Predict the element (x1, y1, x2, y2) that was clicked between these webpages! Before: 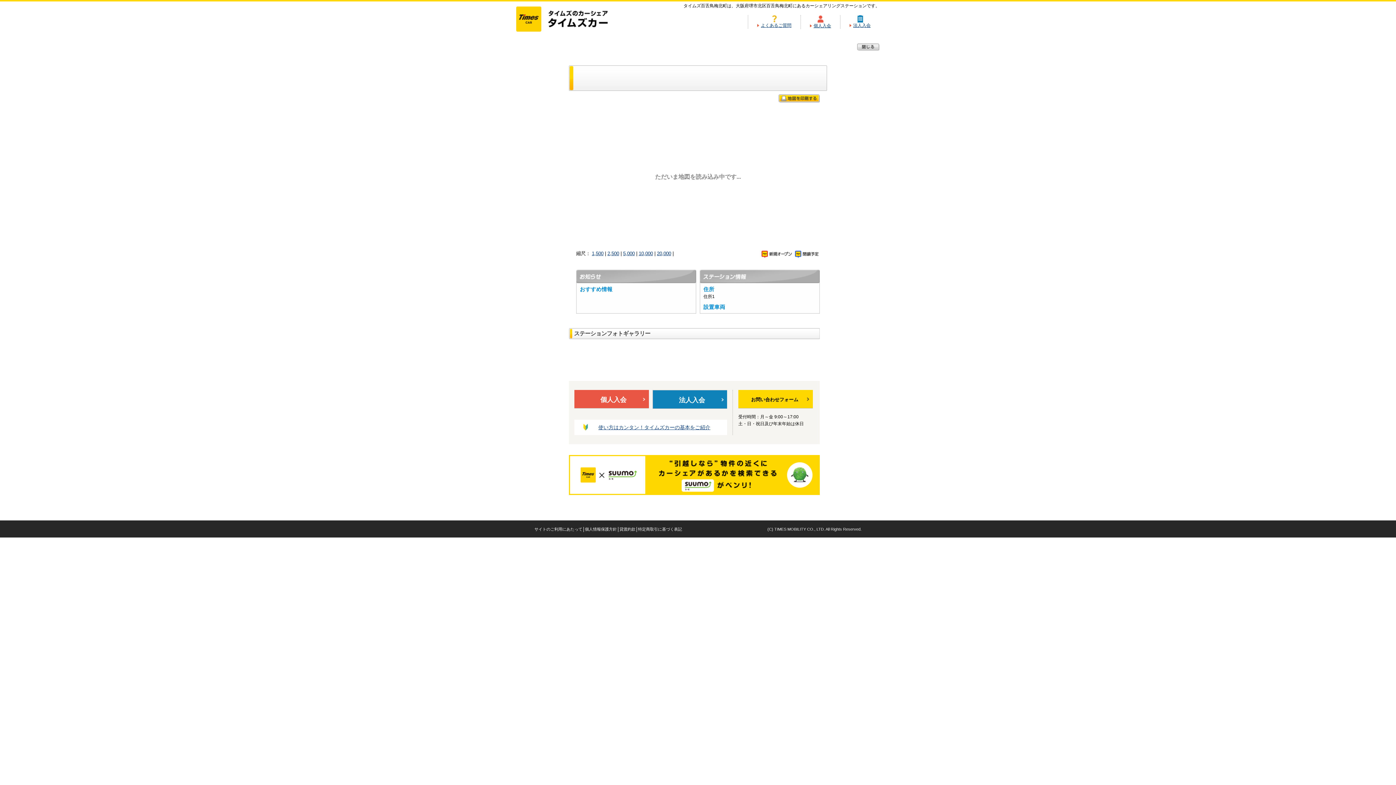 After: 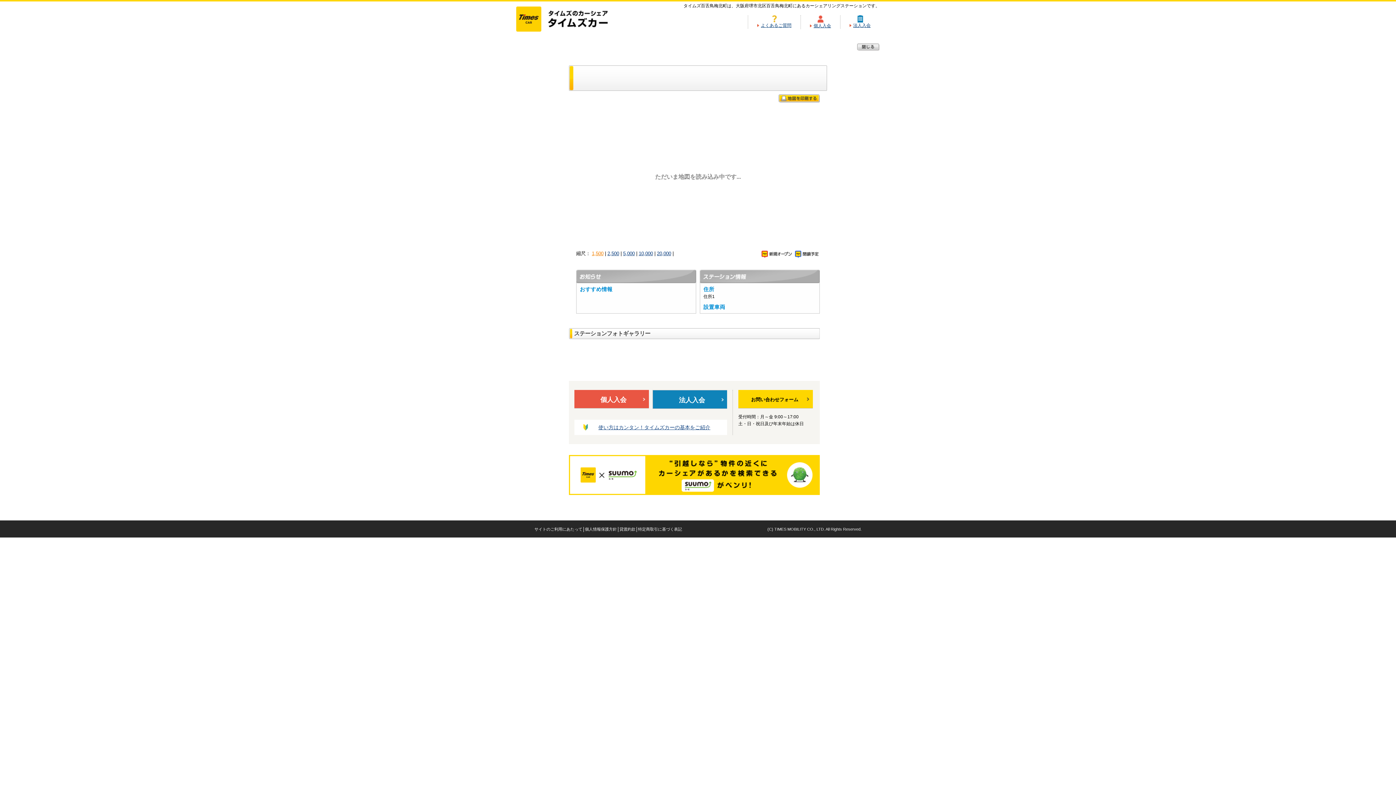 Action: label: 1,500 bbox: (592, 250, 603, 256)